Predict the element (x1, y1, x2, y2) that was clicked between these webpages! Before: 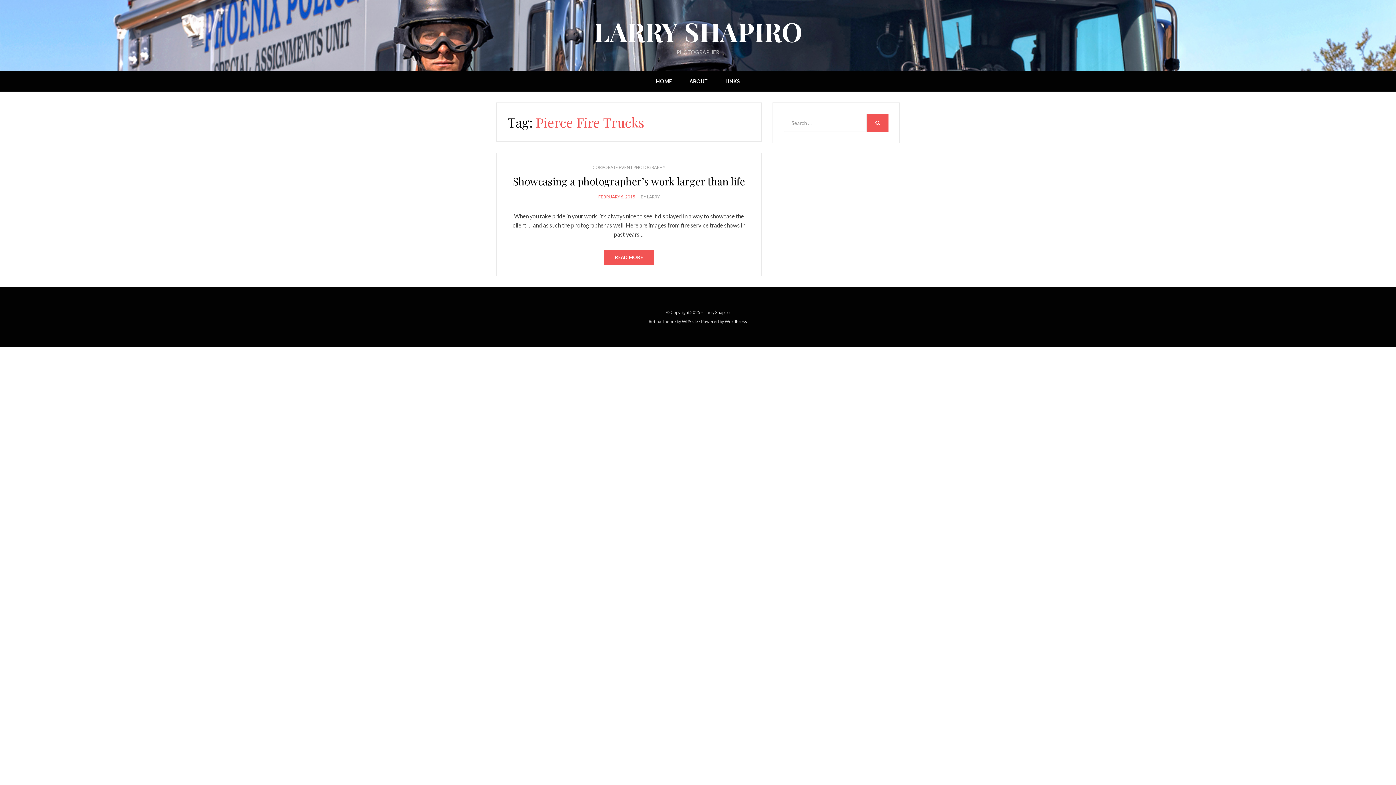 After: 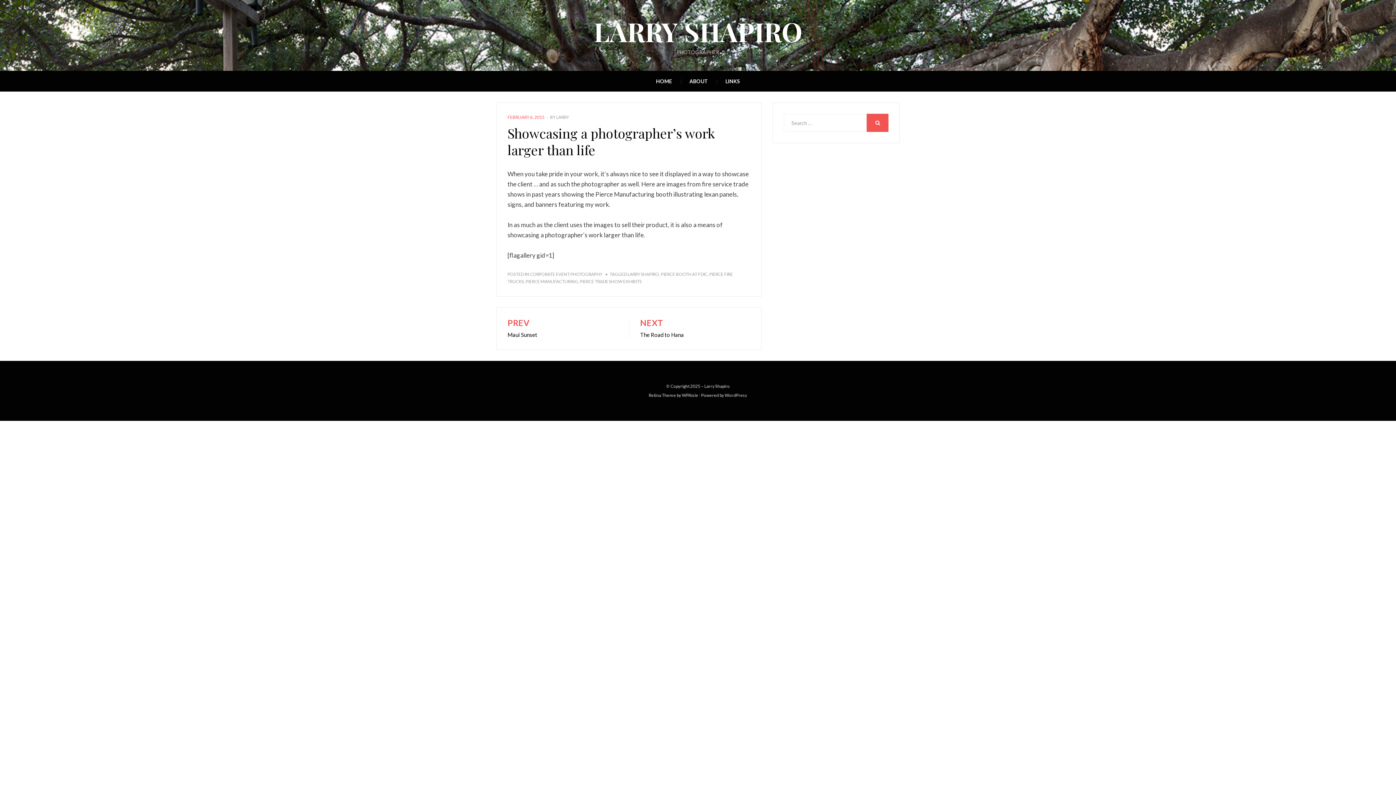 Action: bbox: (604, 249, 654, 265) label: READ MORE